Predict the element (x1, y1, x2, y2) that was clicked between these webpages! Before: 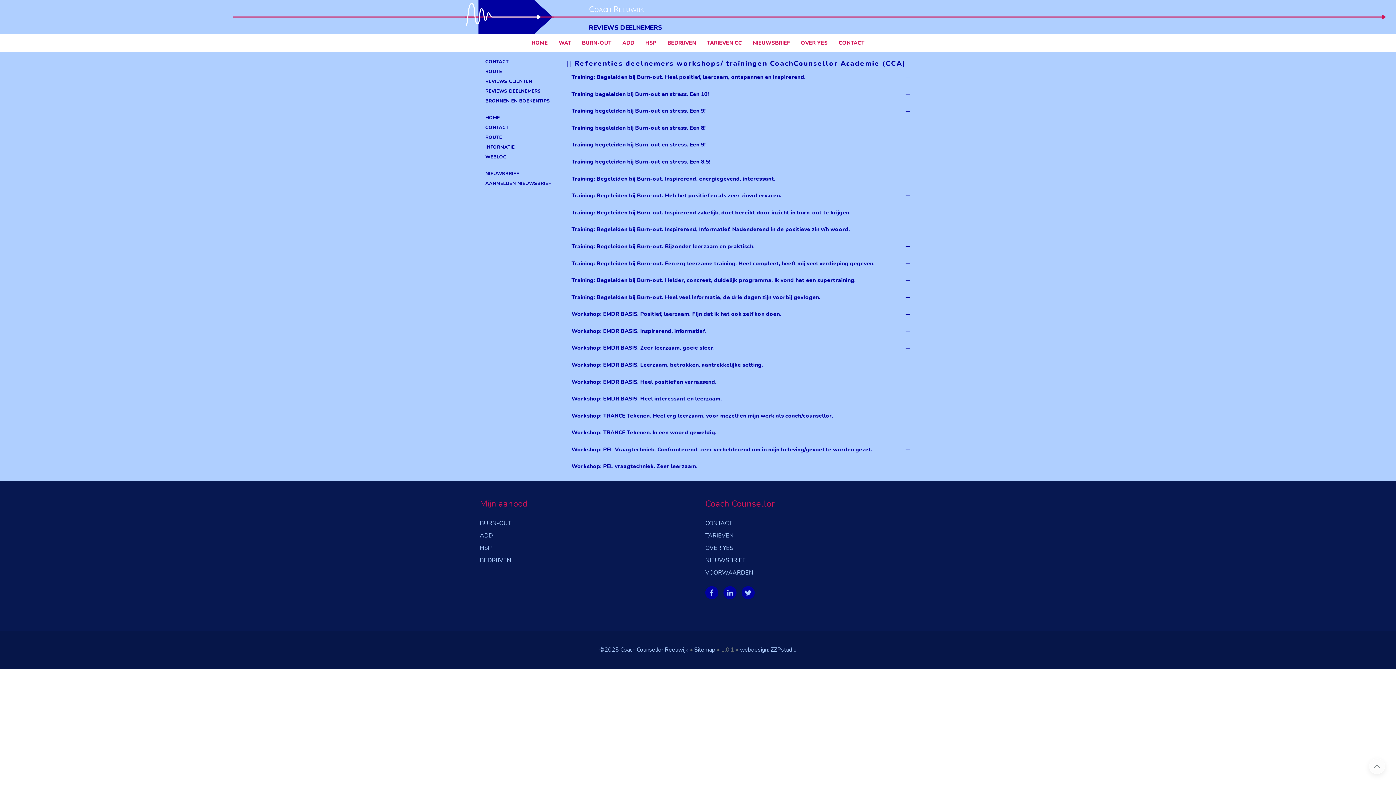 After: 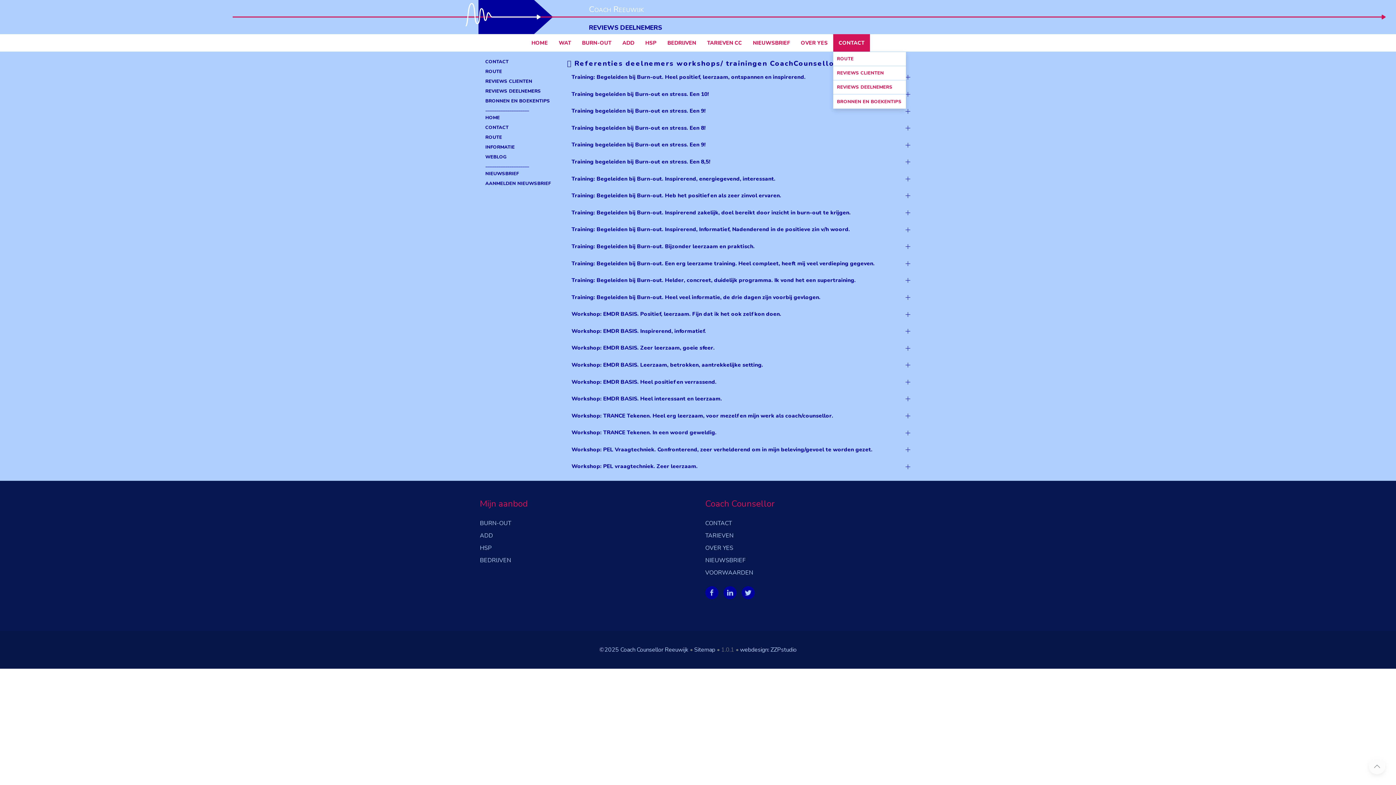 Action: label: CONTACT bbox: (833, 34, 870, 51)